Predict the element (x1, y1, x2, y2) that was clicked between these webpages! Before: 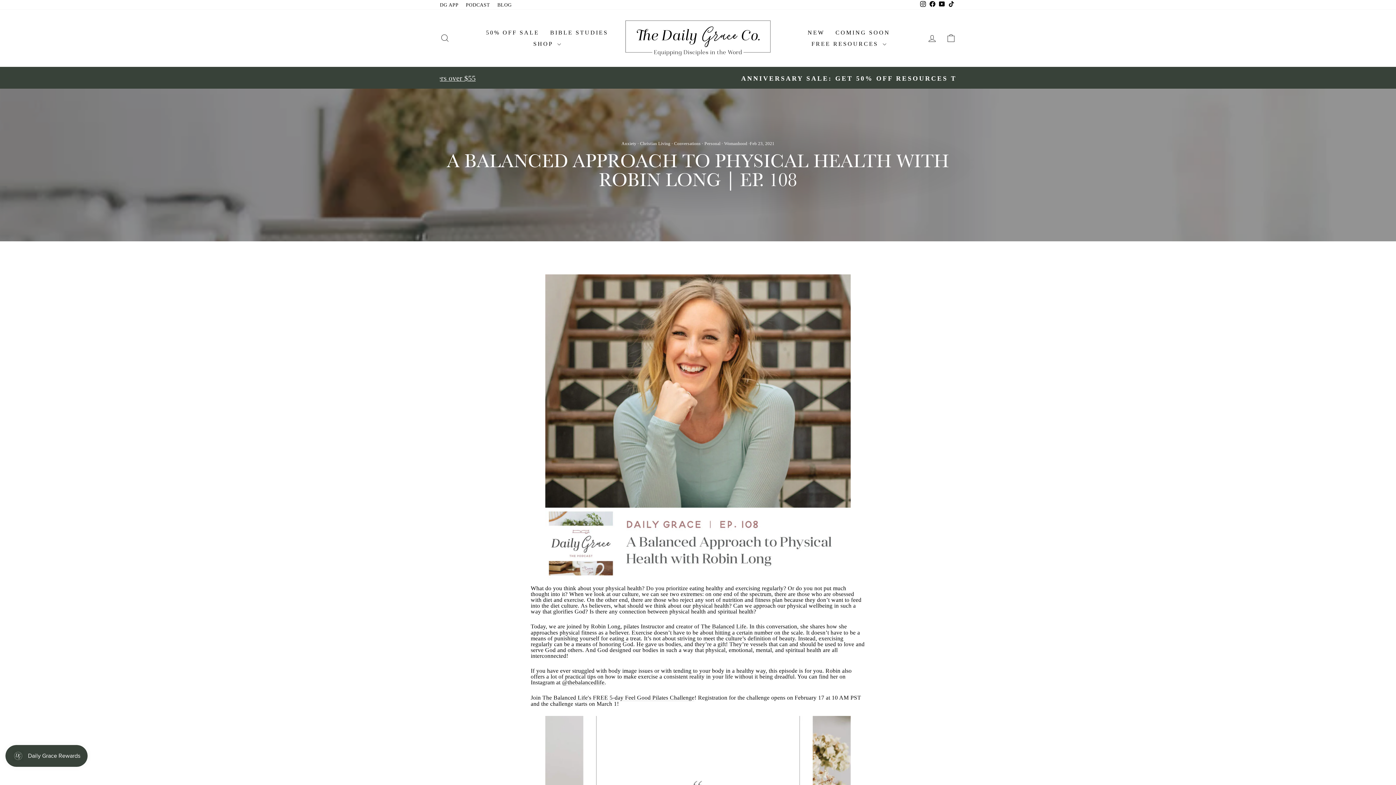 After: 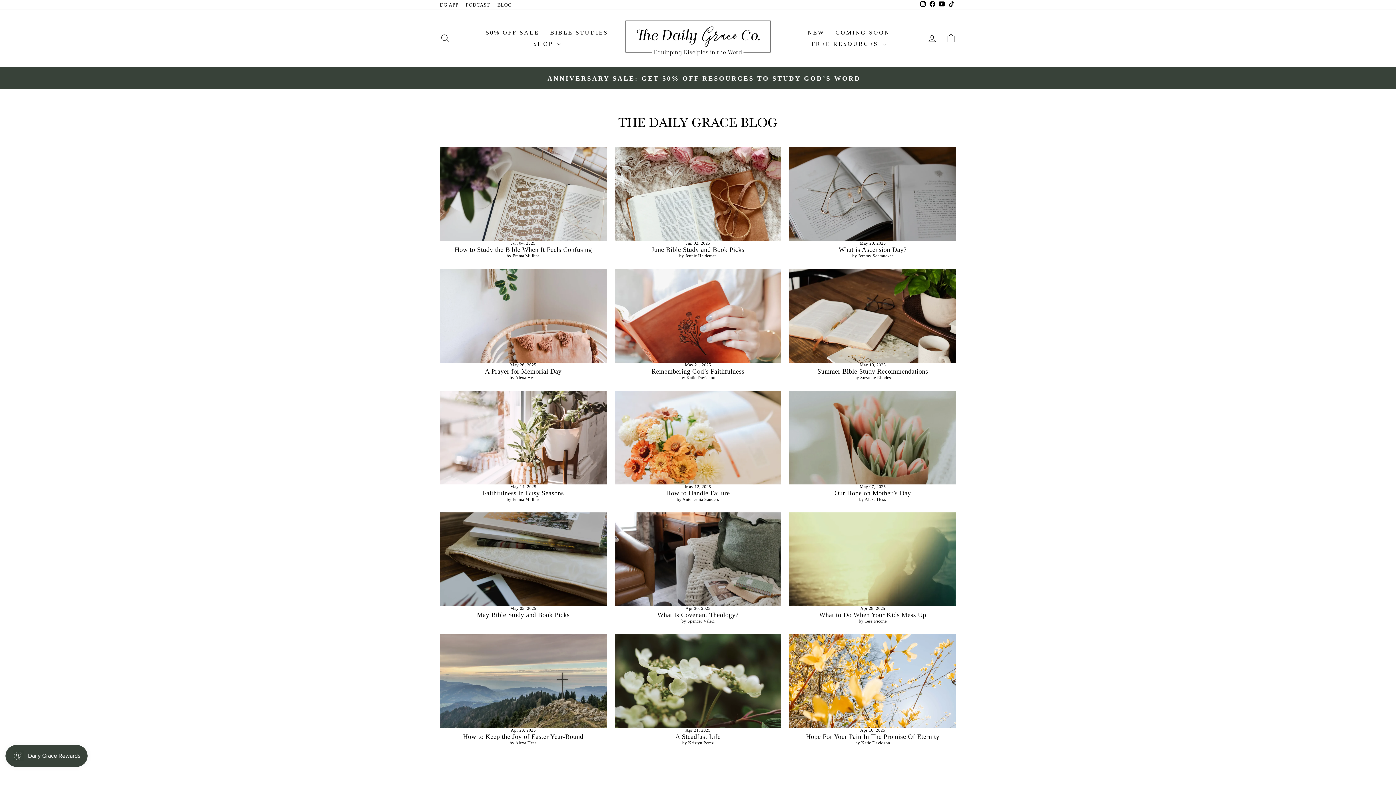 Action: label: BLOG bbox: (493, 0, 515, 8)